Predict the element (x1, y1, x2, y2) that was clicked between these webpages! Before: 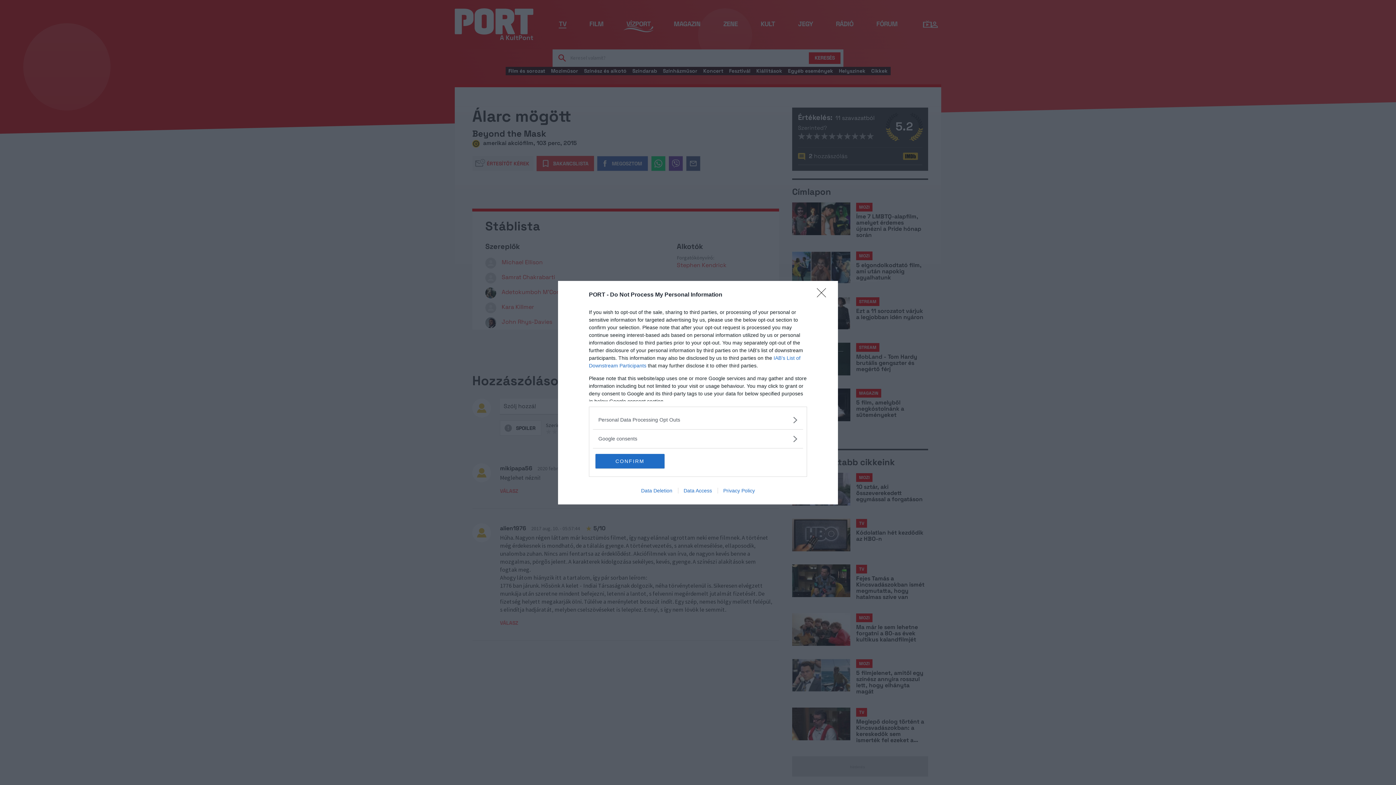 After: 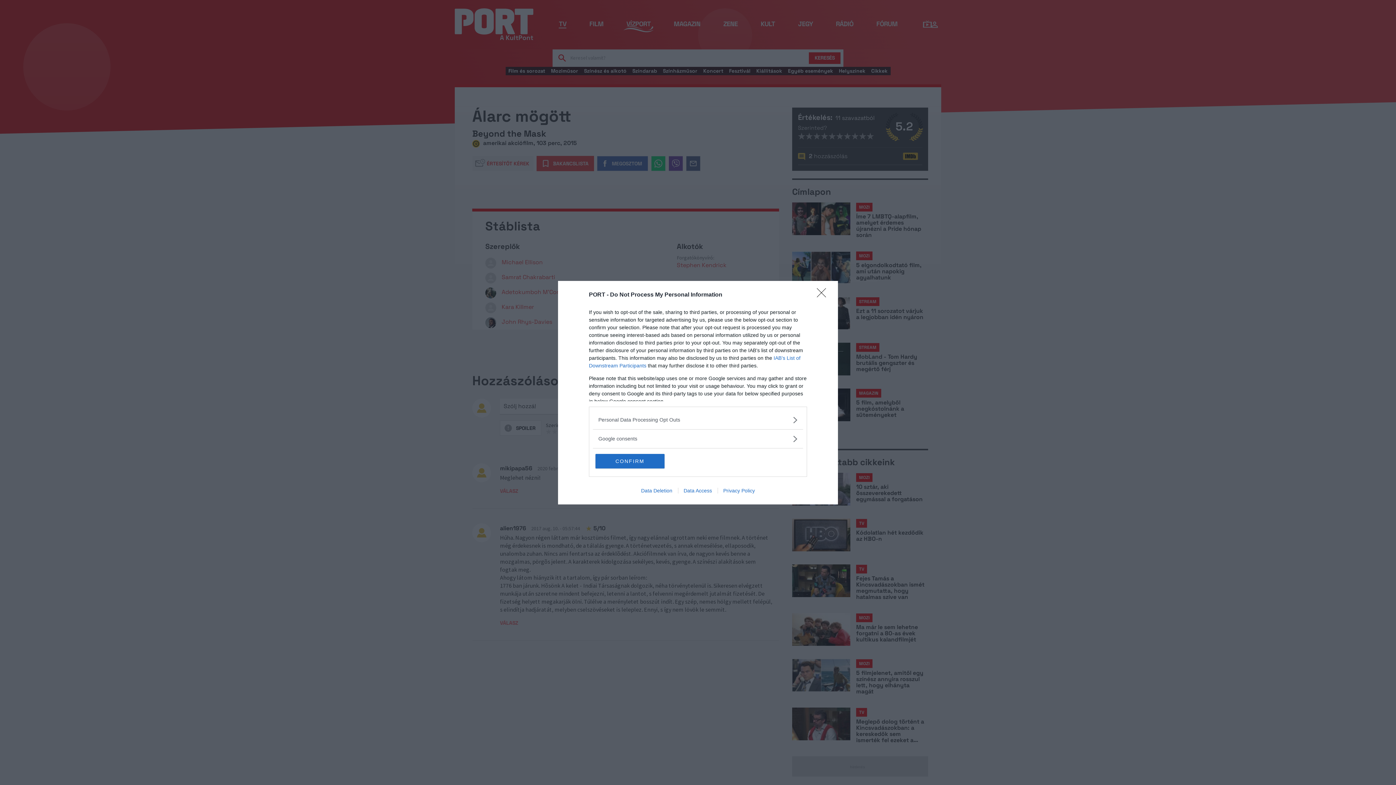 Action: label: Data Access bbox: (678, 487, 717, 493)